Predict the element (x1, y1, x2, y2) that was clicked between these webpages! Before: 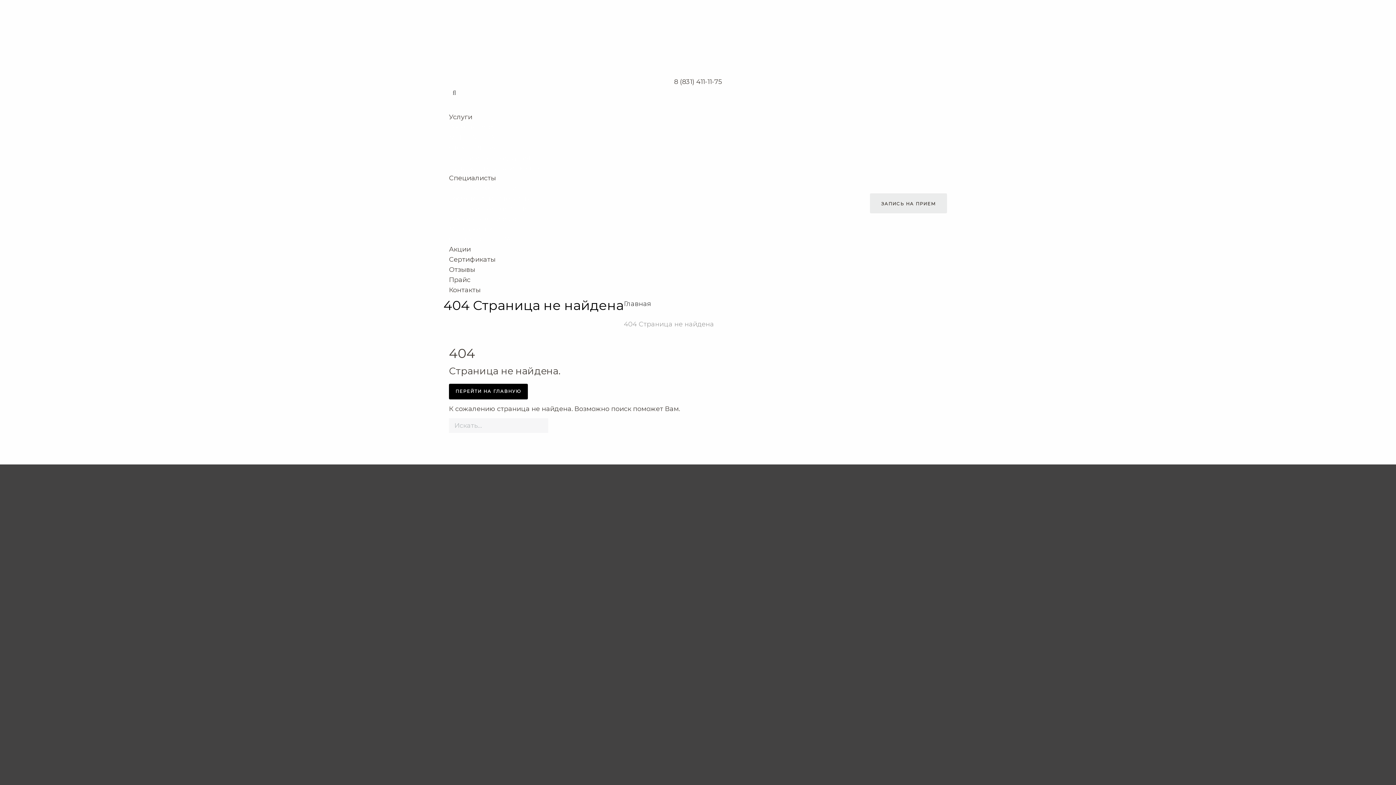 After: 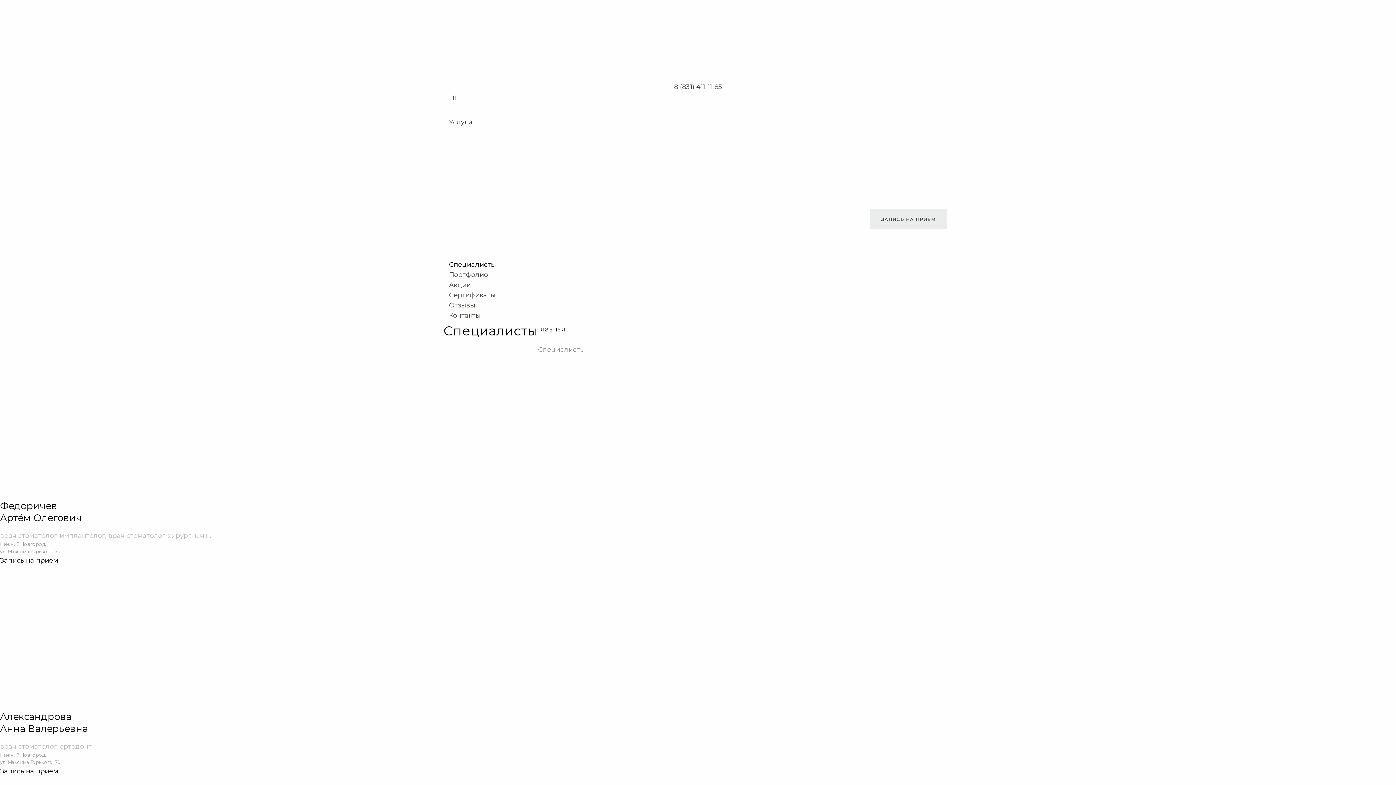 Action: label: Врачи-стоматологи bbox: (449, 213, 545, 223)